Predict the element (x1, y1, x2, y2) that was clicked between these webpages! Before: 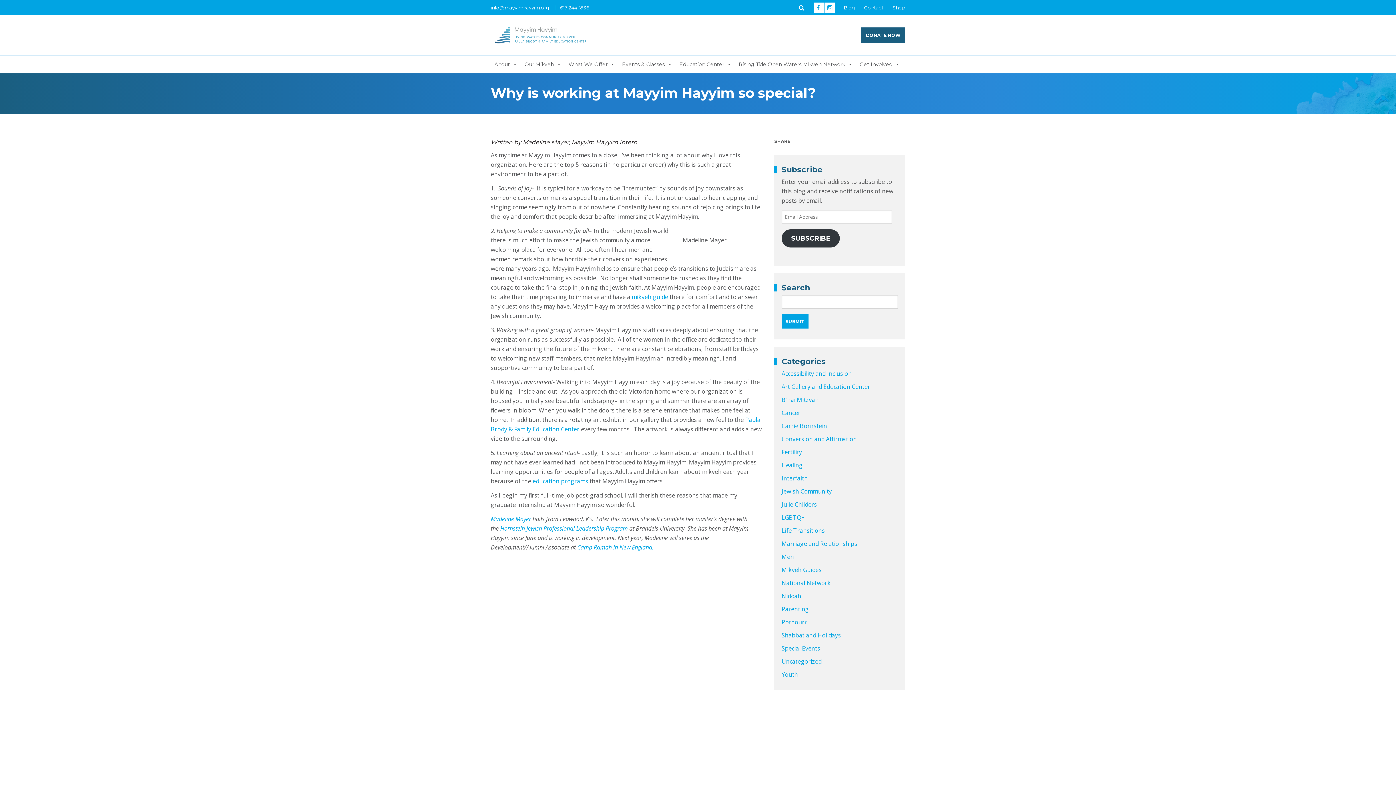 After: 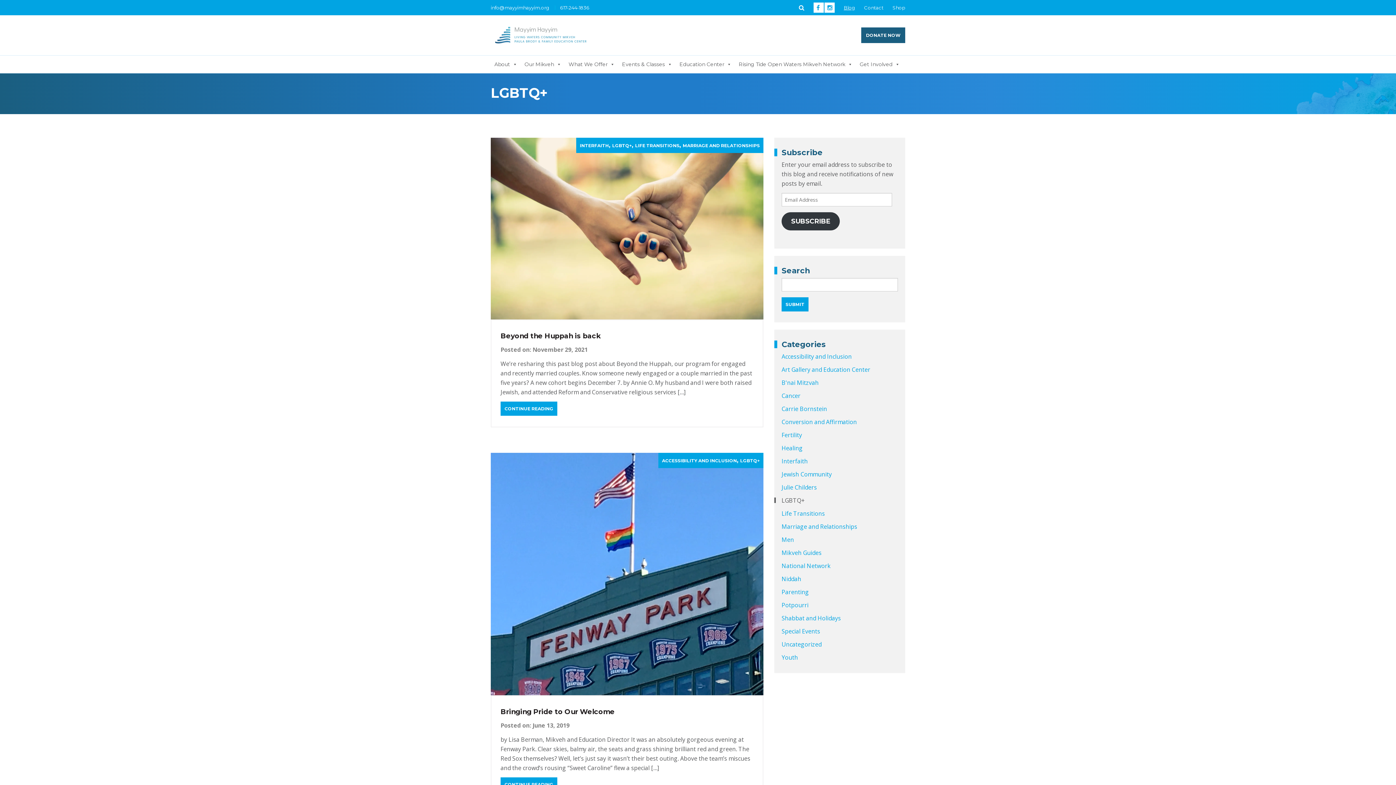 Action: label: LGBTQ+ bbox: (781, 513, 805, 521)